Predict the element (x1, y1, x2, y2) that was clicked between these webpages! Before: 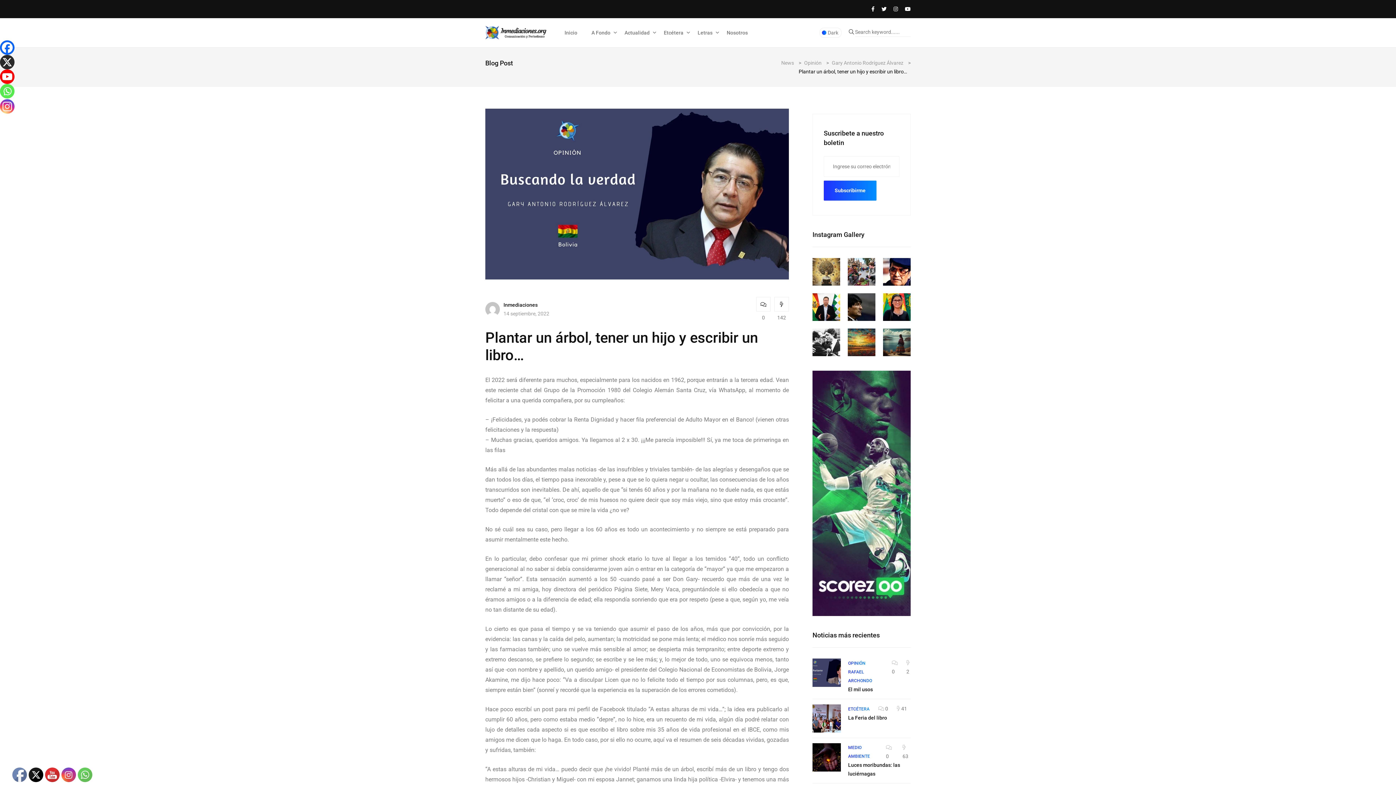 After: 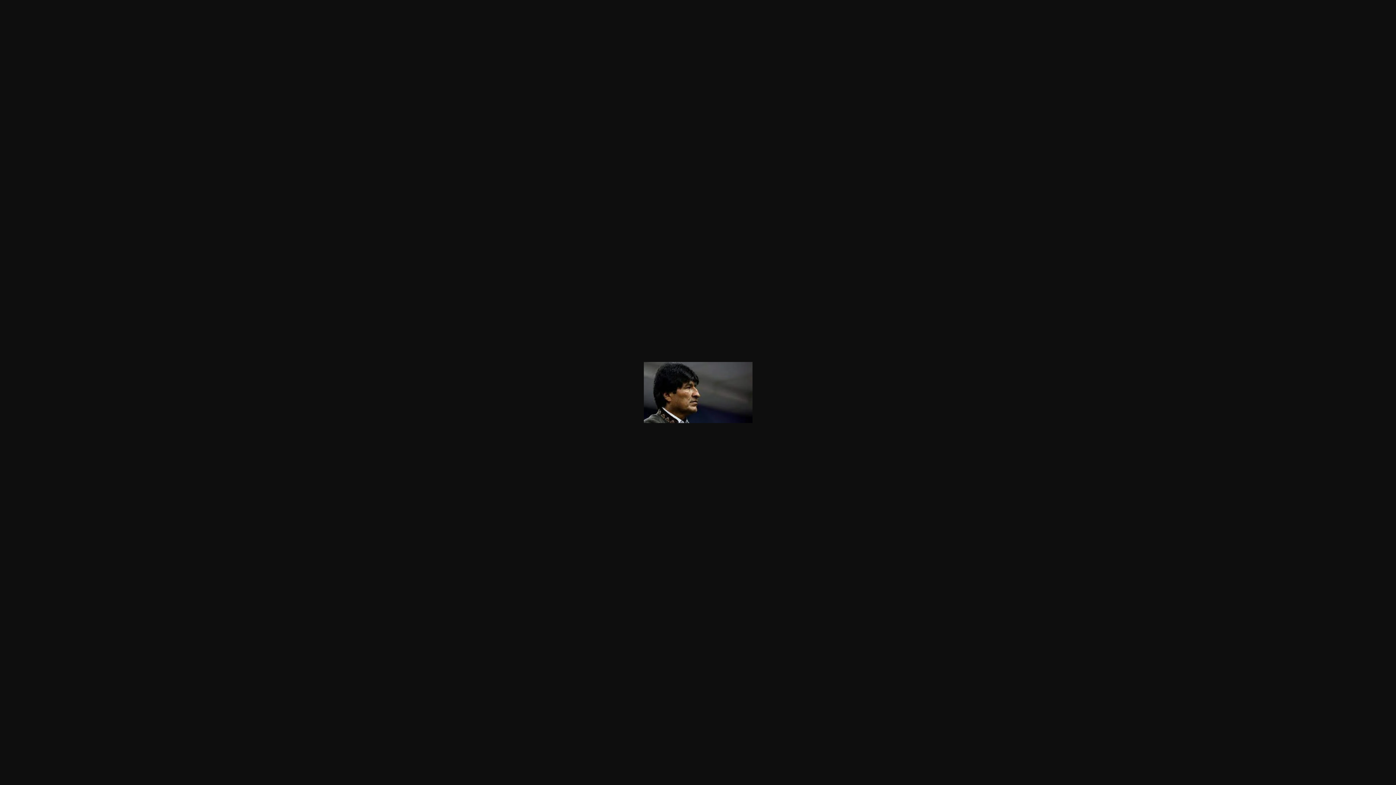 Action: bbox: (848, 293, 875, 321)